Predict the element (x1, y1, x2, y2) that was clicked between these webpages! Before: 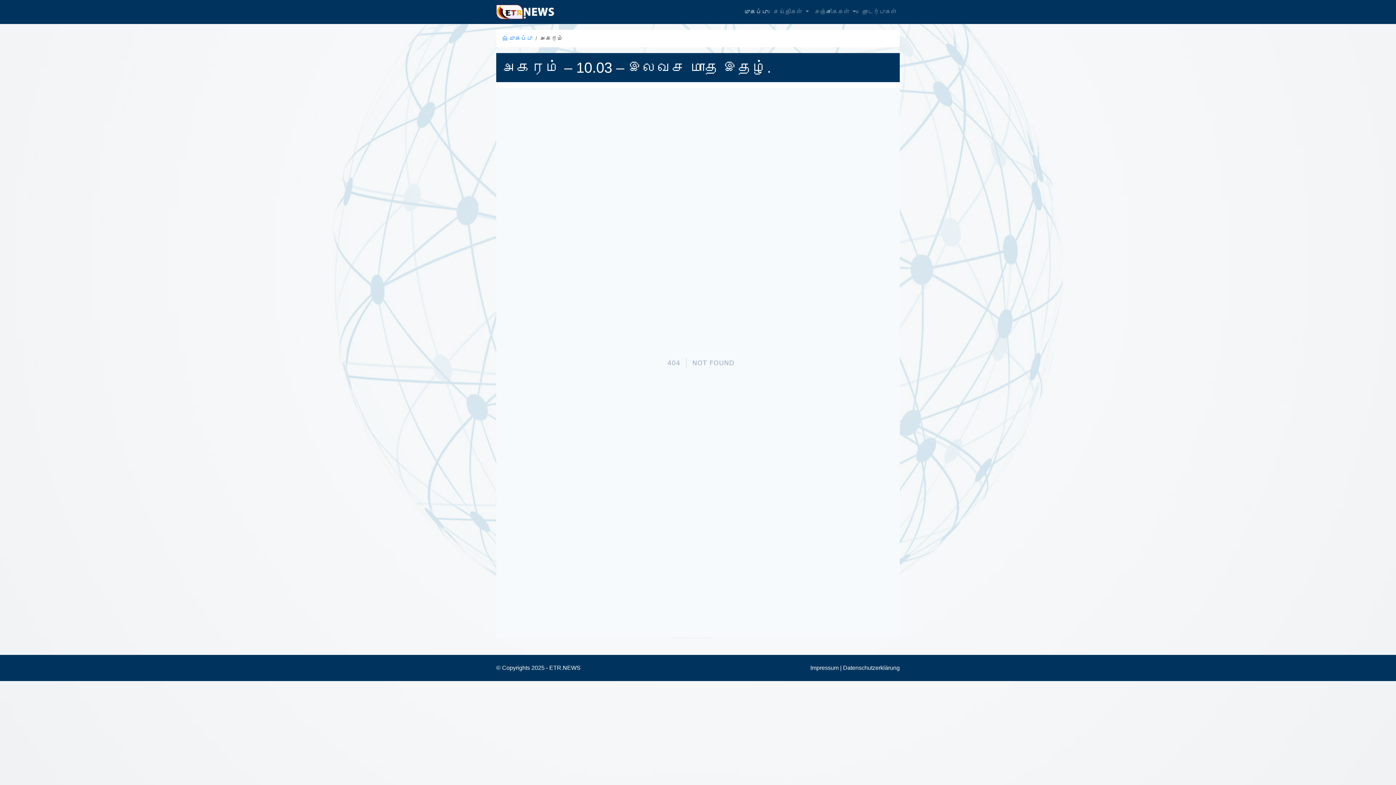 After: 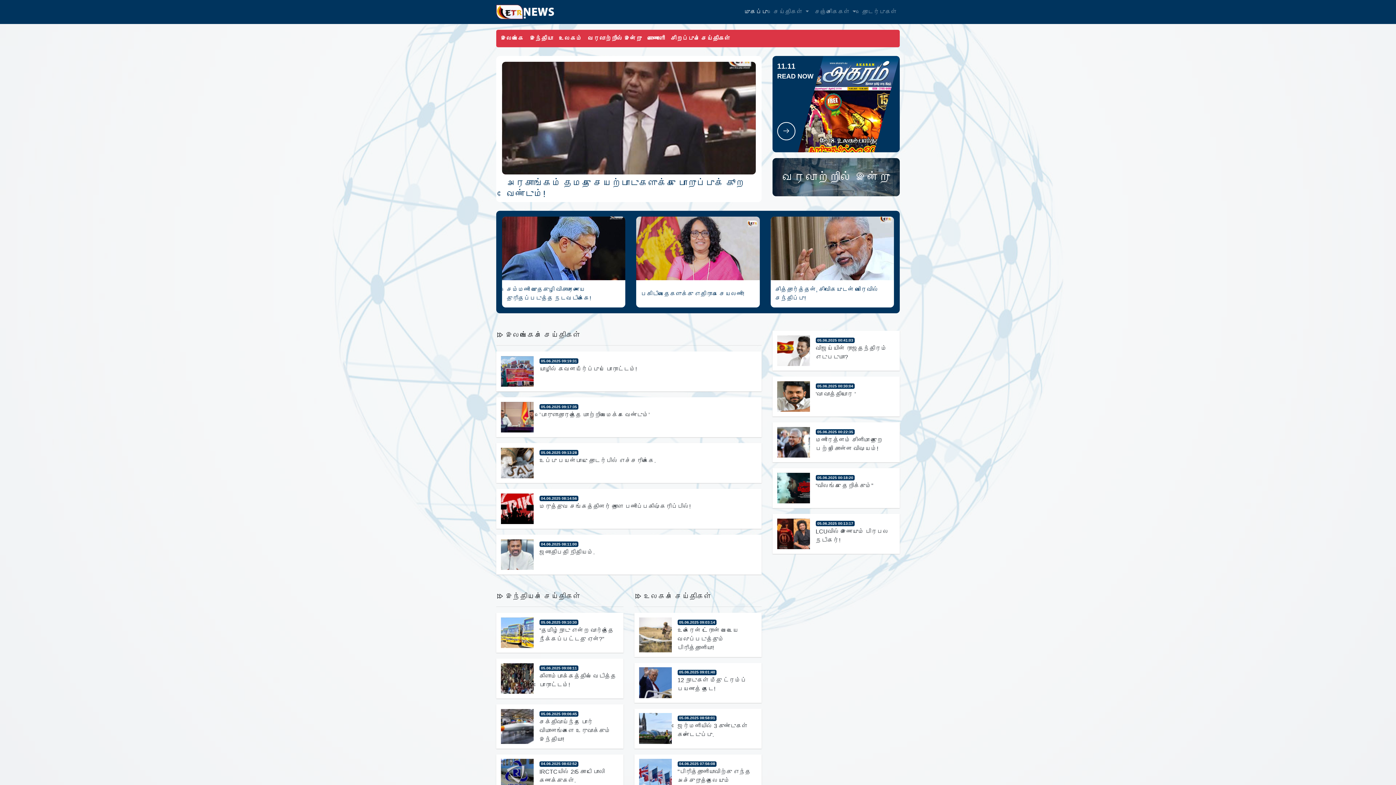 Action: label:  முகப்பு bbox: (502, 34, 532, 42)